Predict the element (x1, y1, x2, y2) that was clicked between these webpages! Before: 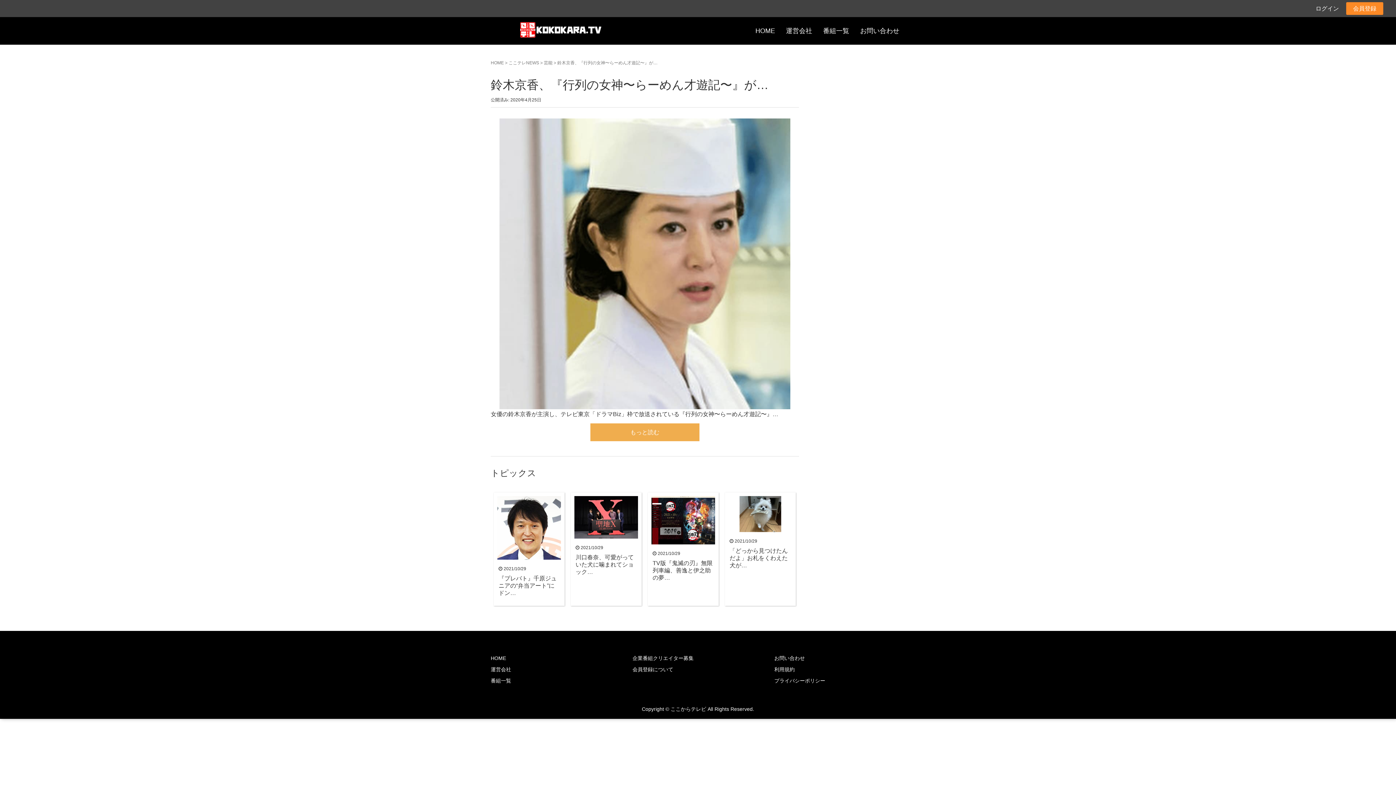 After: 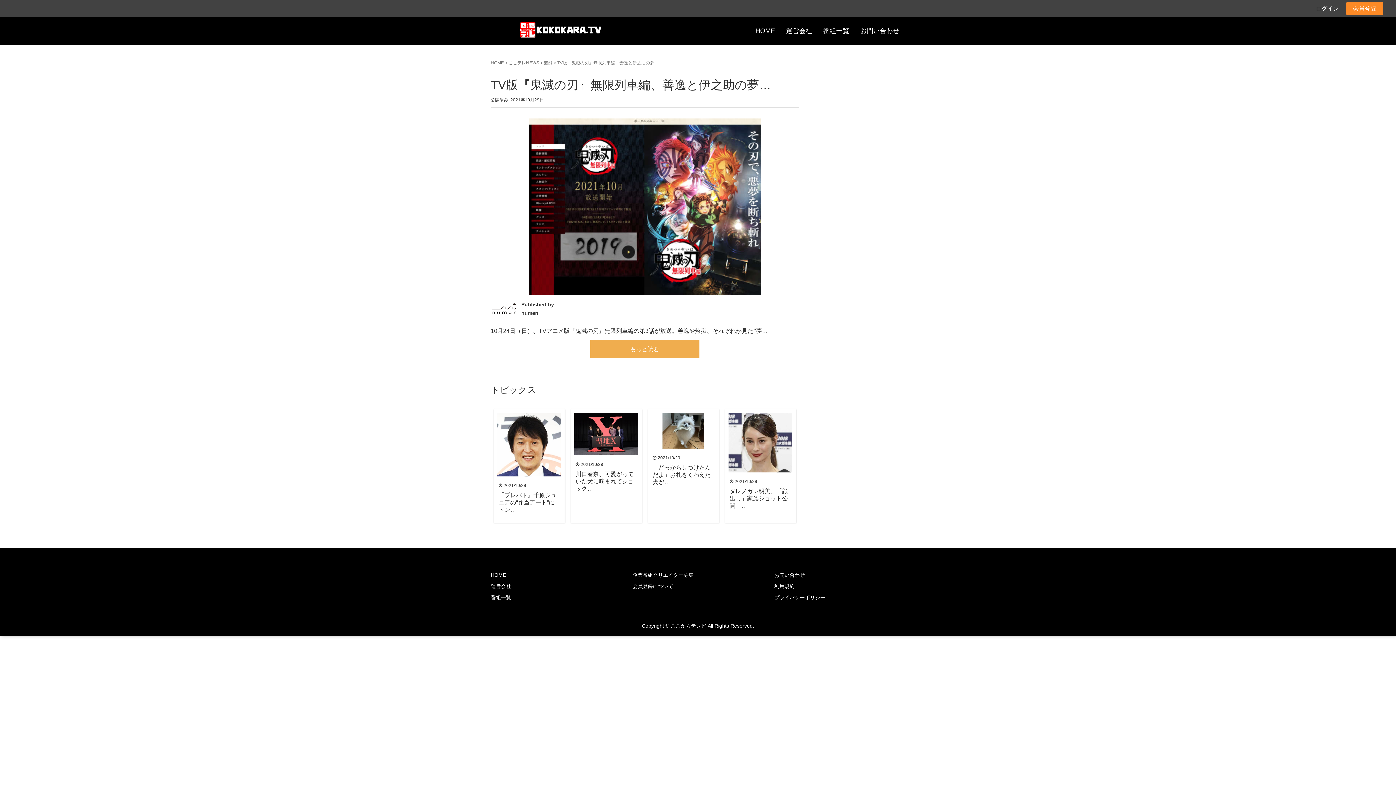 Action: label: 2021/10/29
TV版『鬼滅の刃』無限列車編、善逸と伊之助の夢… bbox: (648, 492, 718, 606)